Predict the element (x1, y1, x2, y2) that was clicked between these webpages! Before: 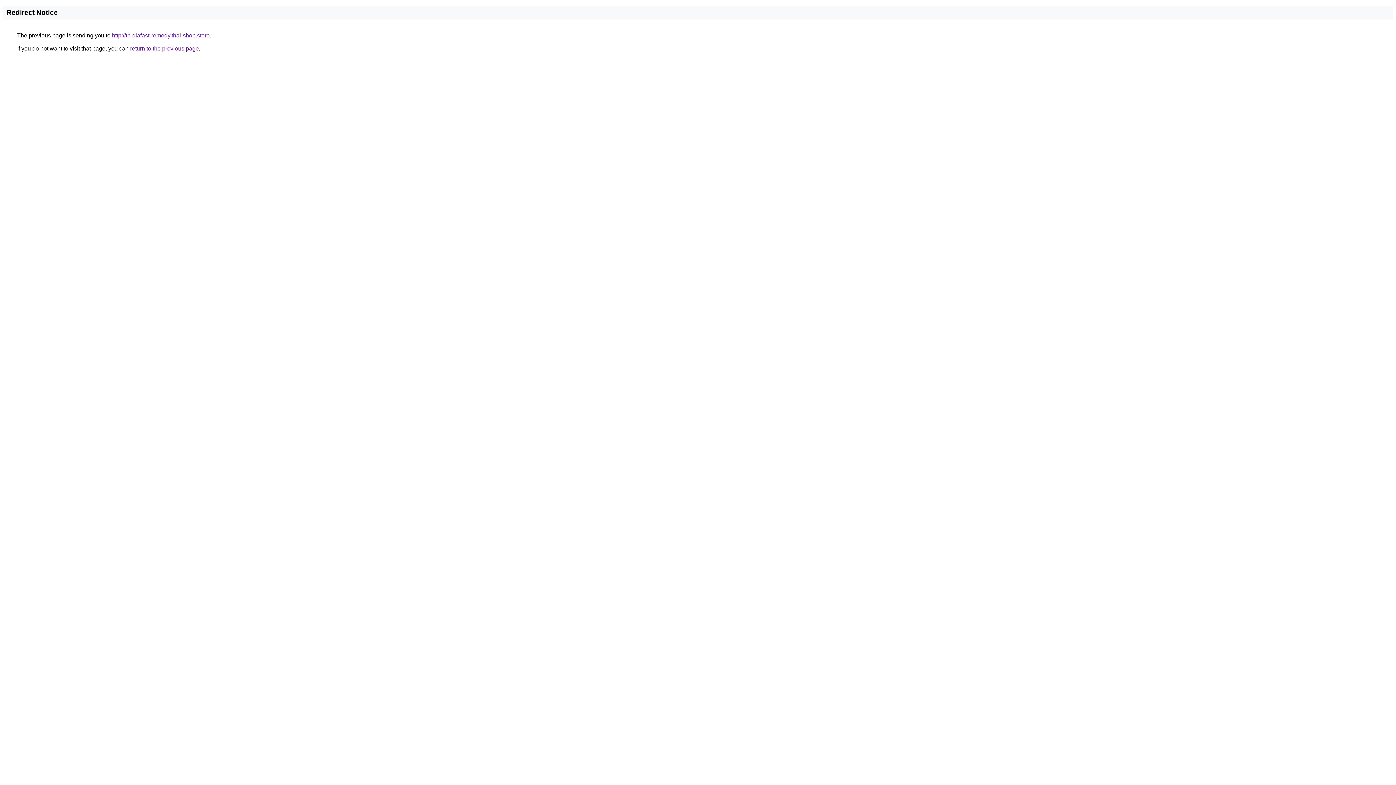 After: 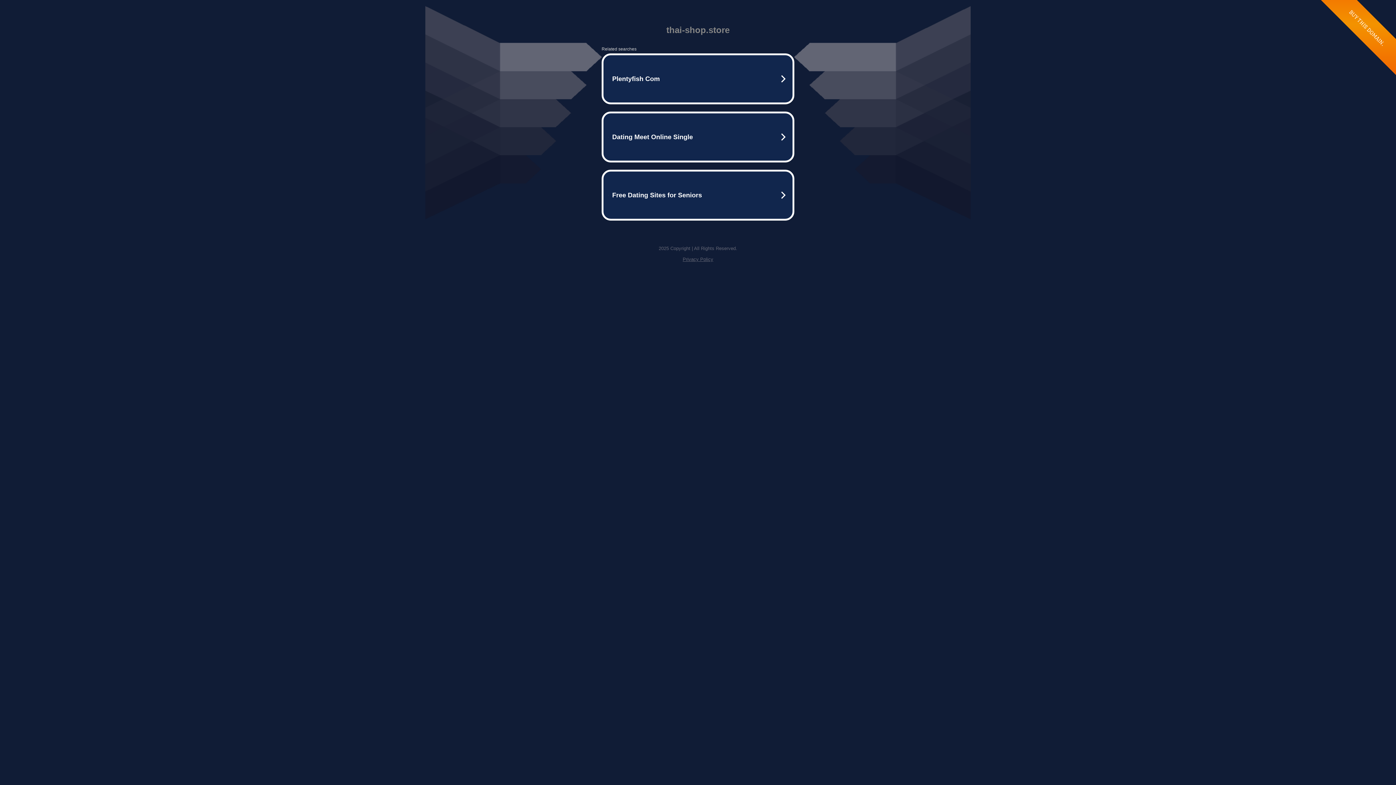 Action: label: http://th-diafast-remedy.thai-shop.store bbox: (112, 32, 209, 38)